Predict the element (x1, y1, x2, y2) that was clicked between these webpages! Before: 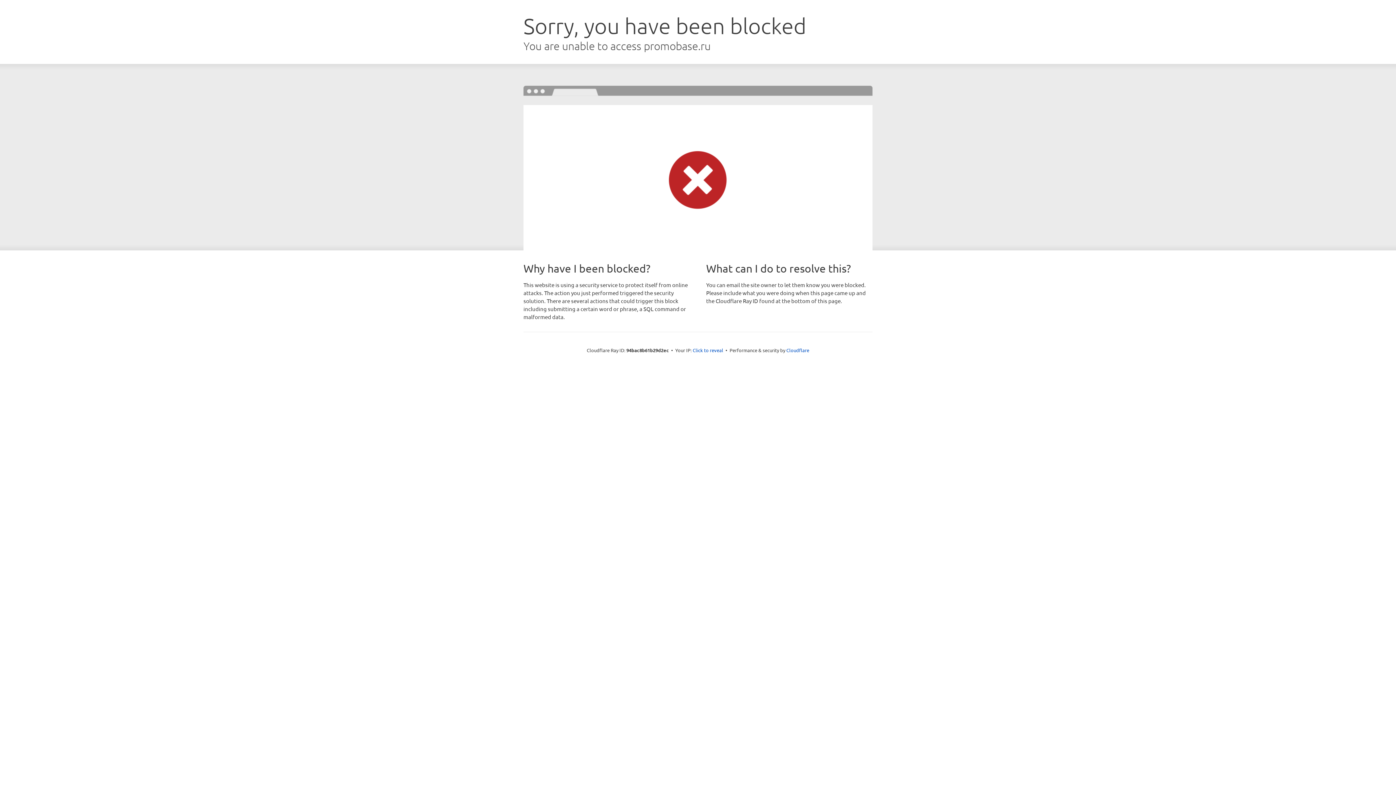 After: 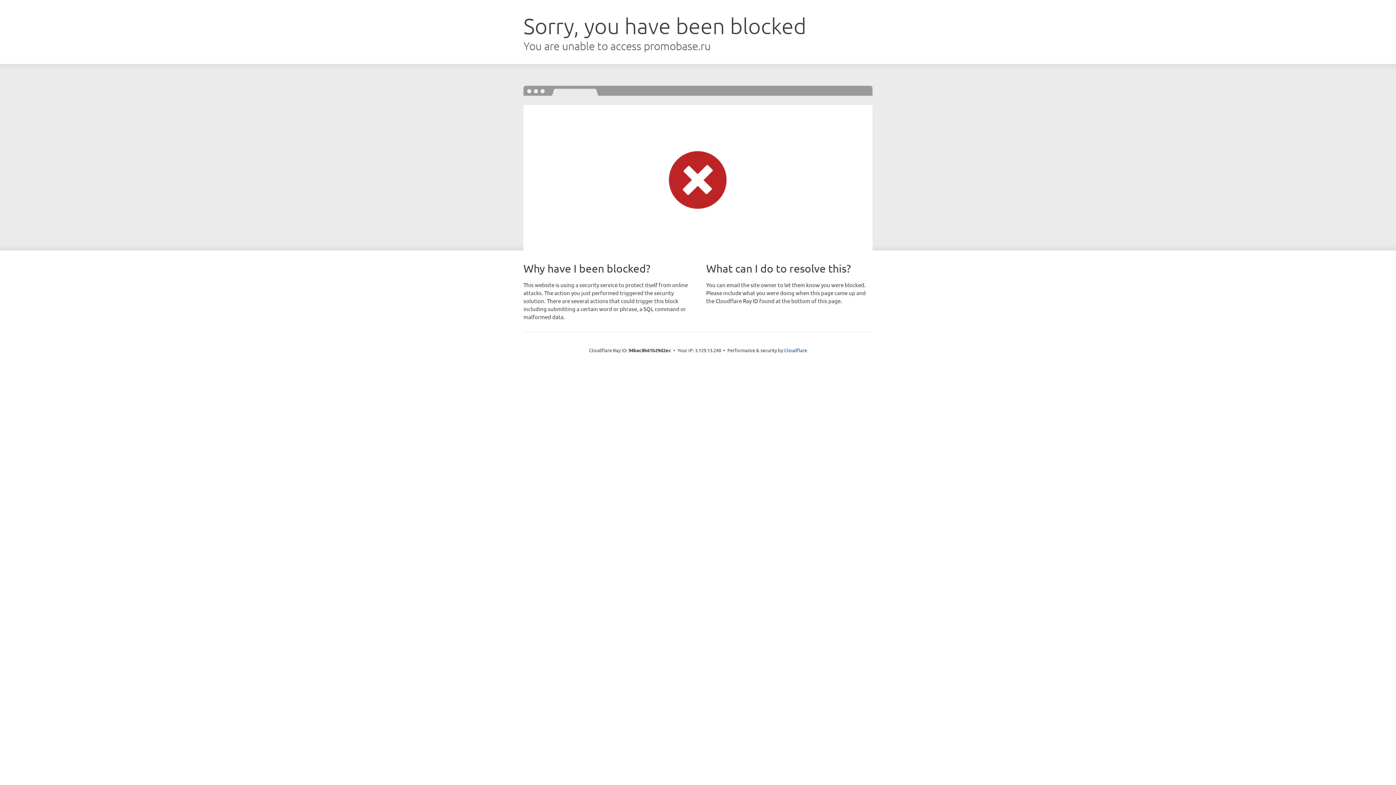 Action: bbox: (692, 346, 723, 353) label: Click to reveal